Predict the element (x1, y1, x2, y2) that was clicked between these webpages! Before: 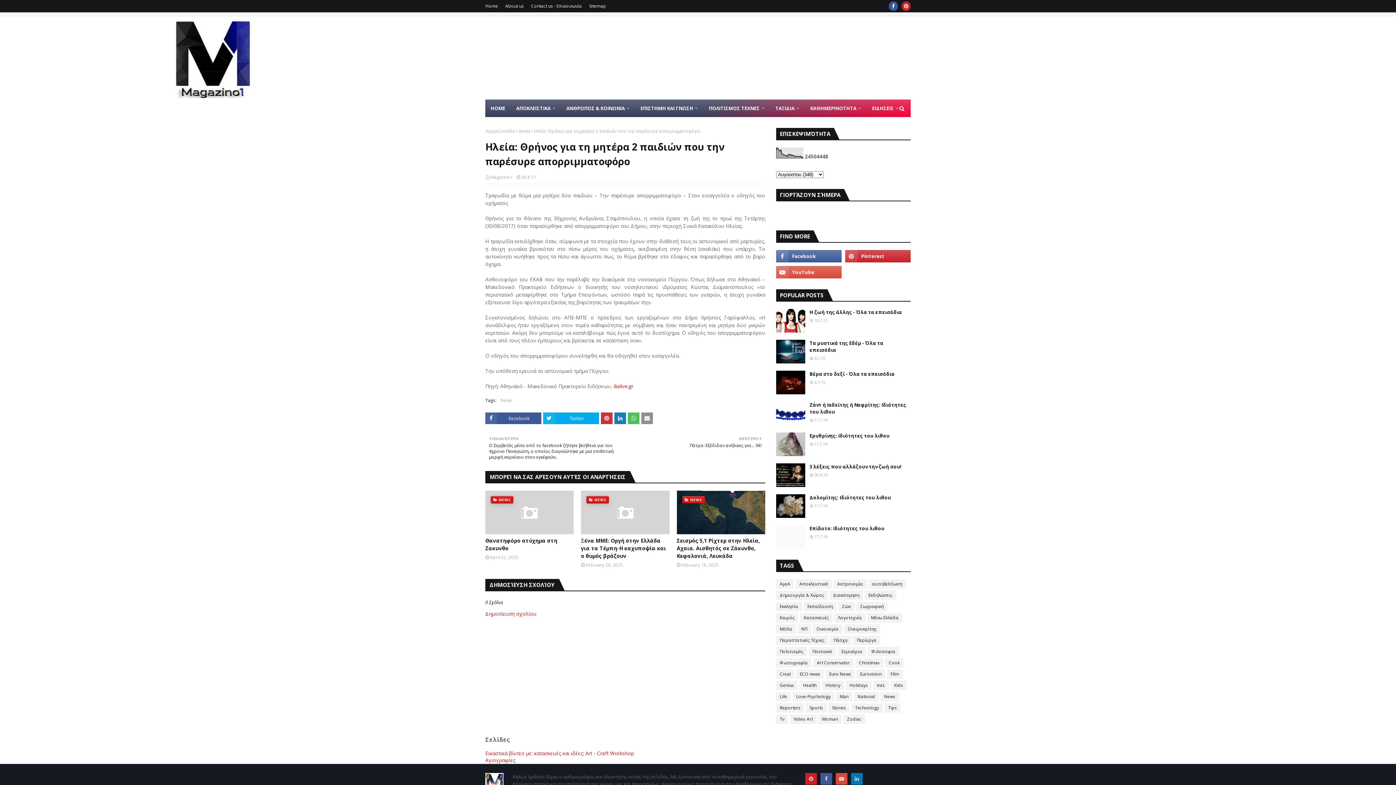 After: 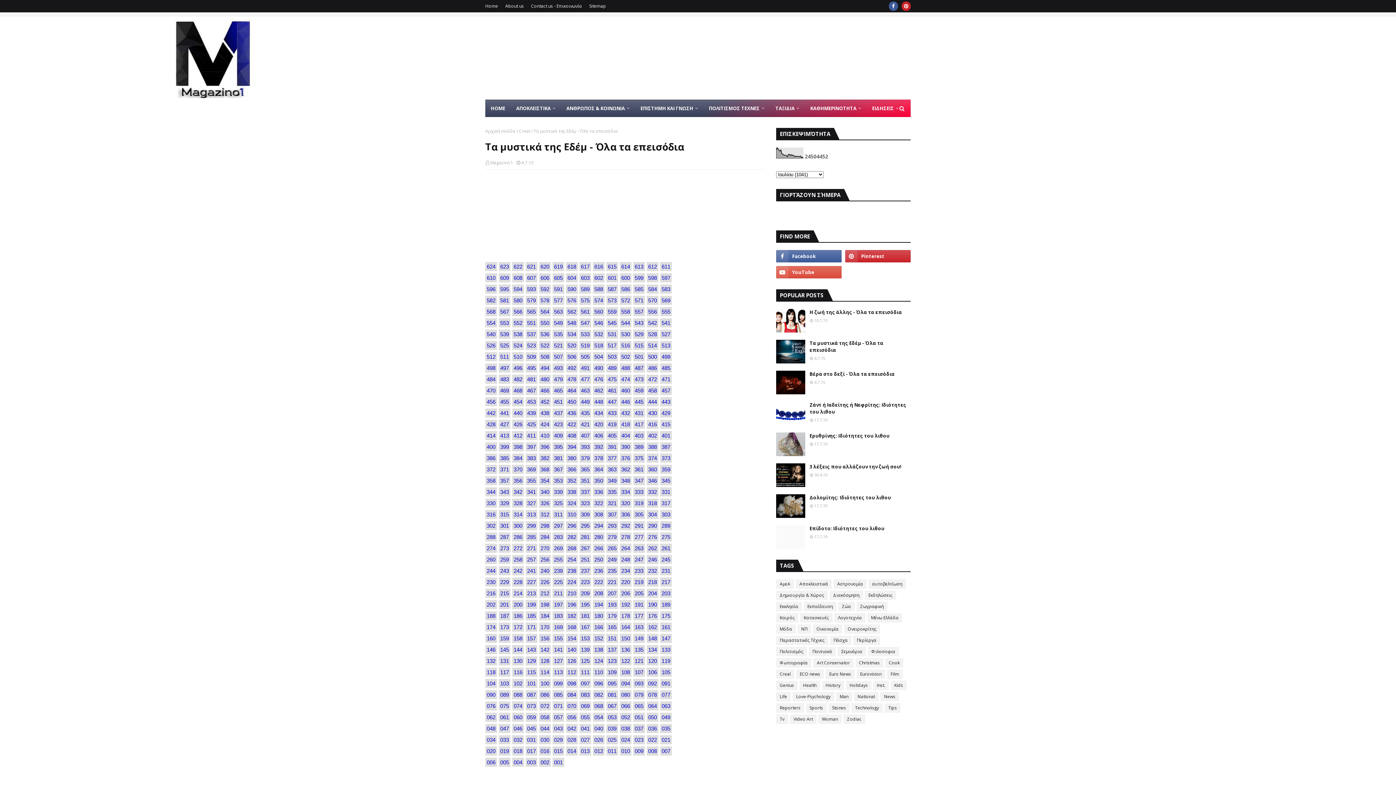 Action: bbox: (776, 340, 805, 363)